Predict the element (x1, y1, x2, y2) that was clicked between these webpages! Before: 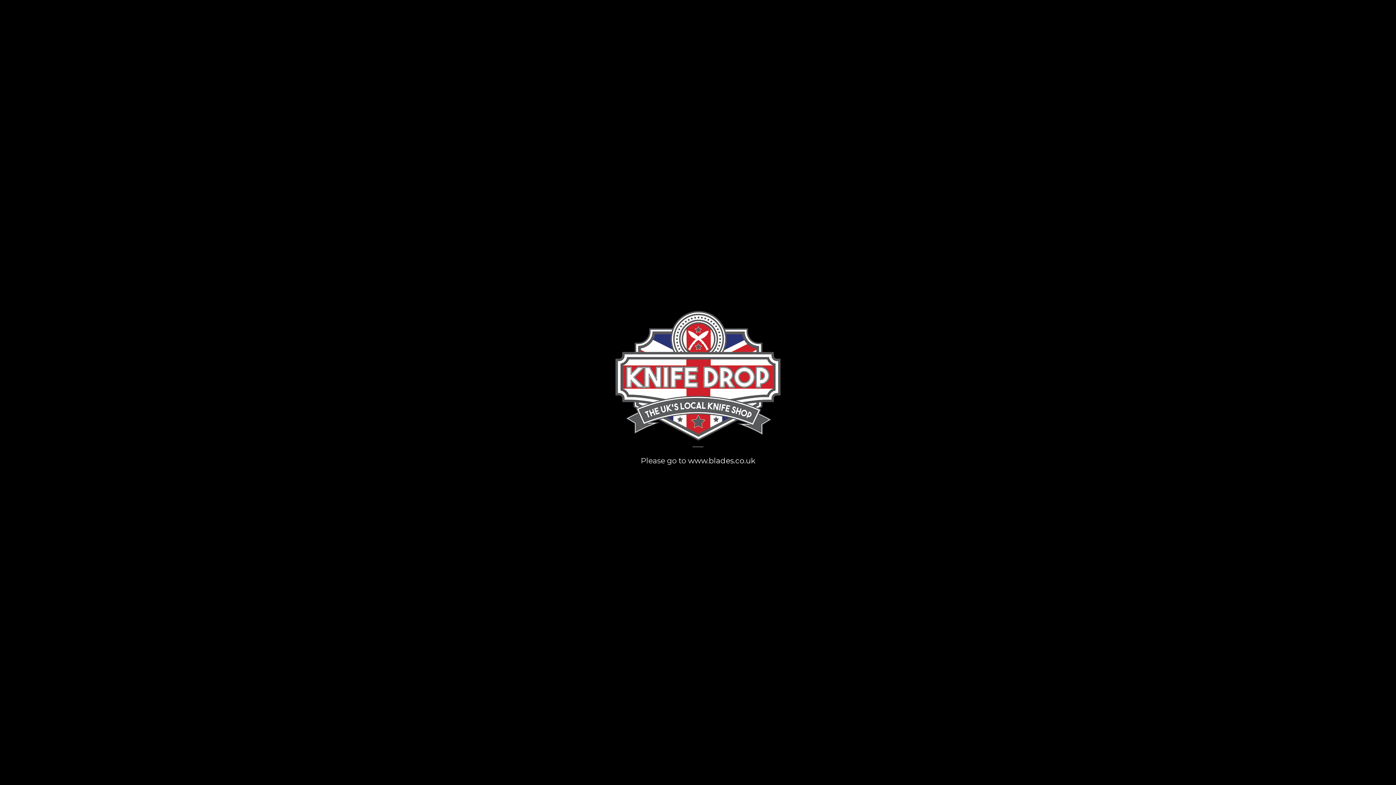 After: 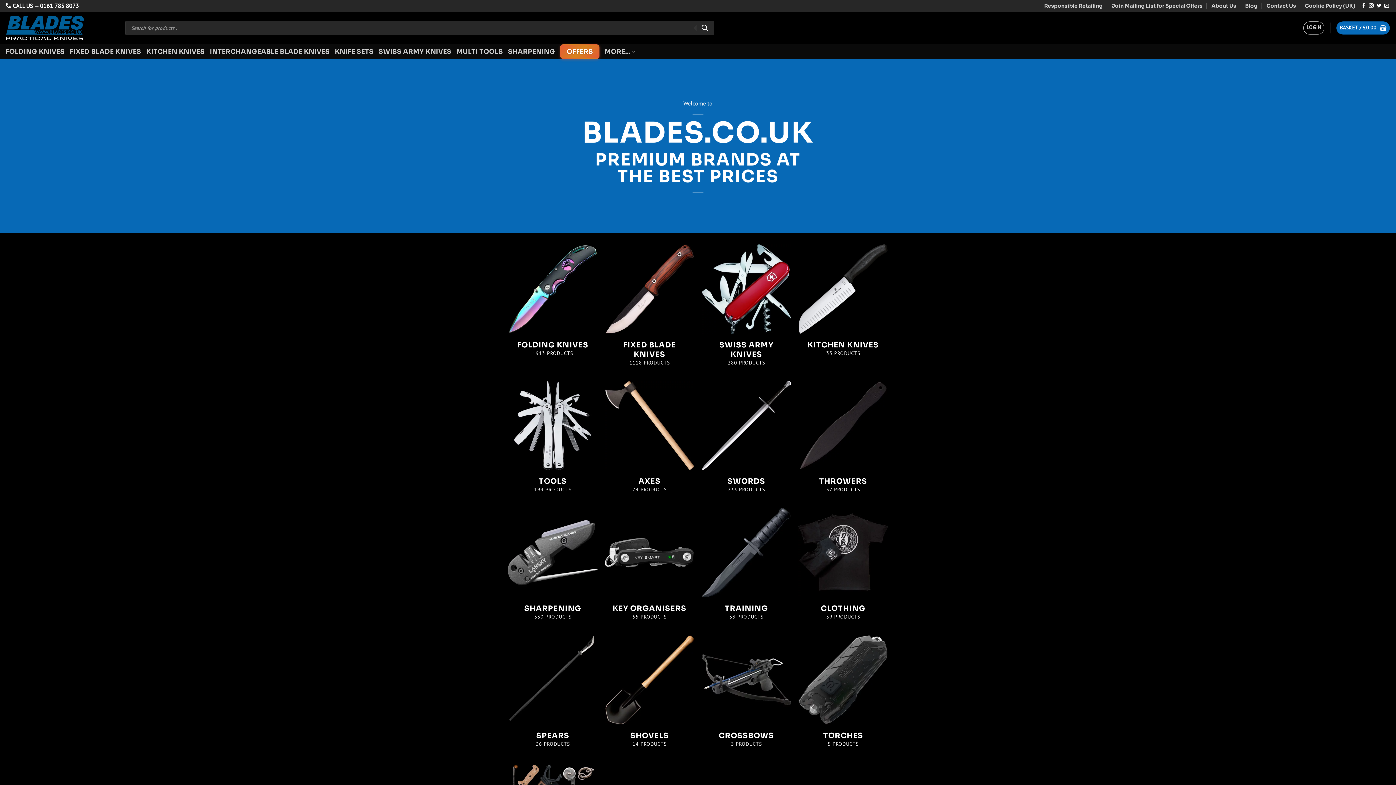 Action: label: www.blades.co.uk bbox: (688, 456, 755, 465)